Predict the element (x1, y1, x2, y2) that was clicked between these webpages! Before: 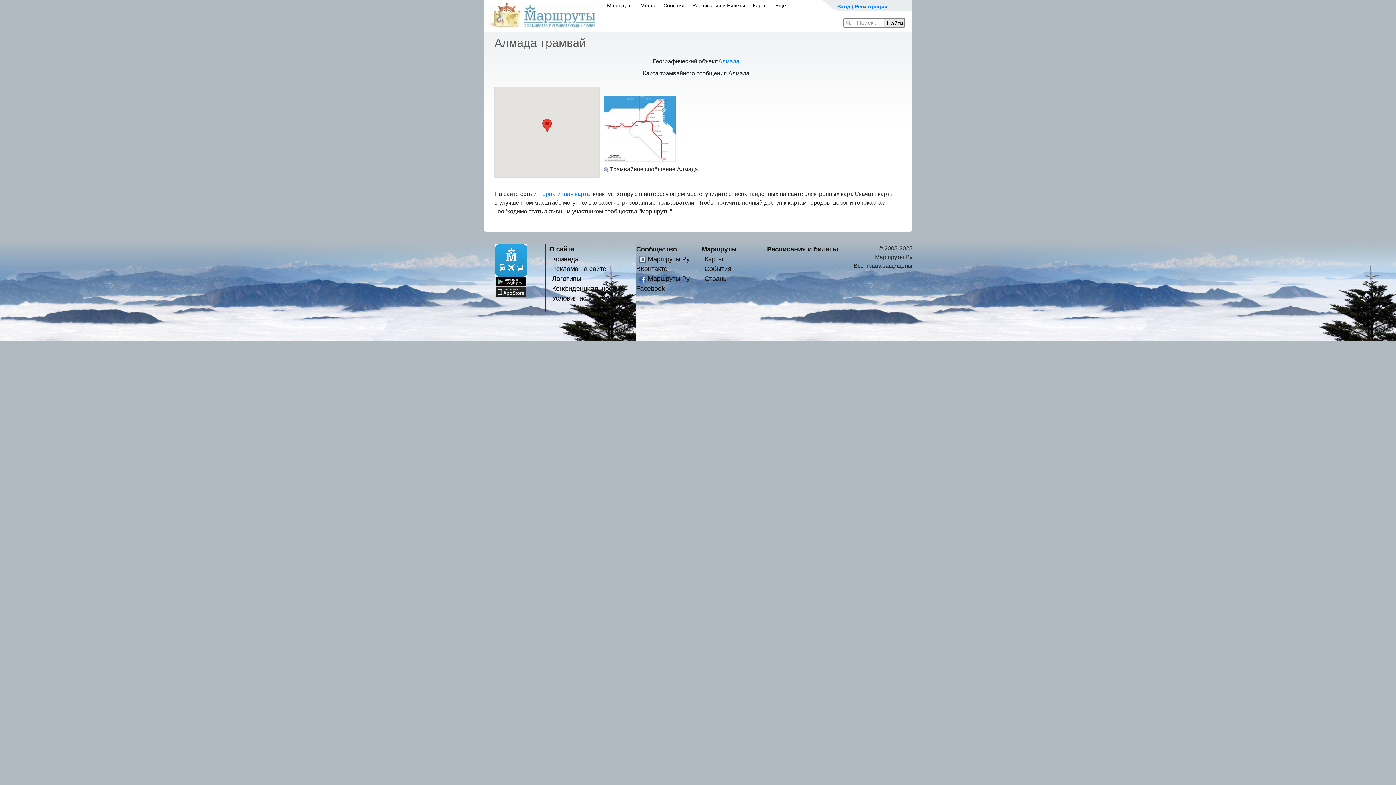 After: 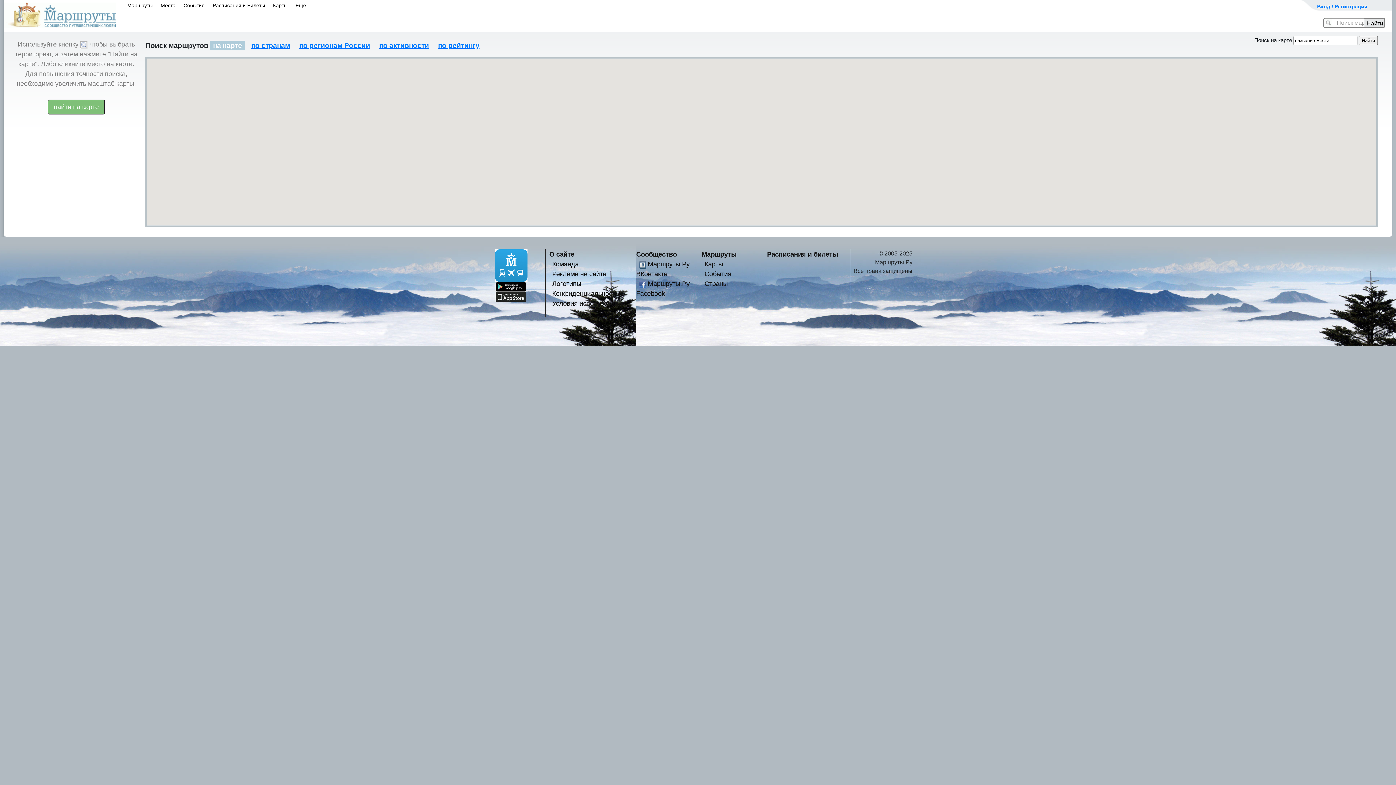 Action: label: интерактивная карта bbox: (533, 190, 590, 197)